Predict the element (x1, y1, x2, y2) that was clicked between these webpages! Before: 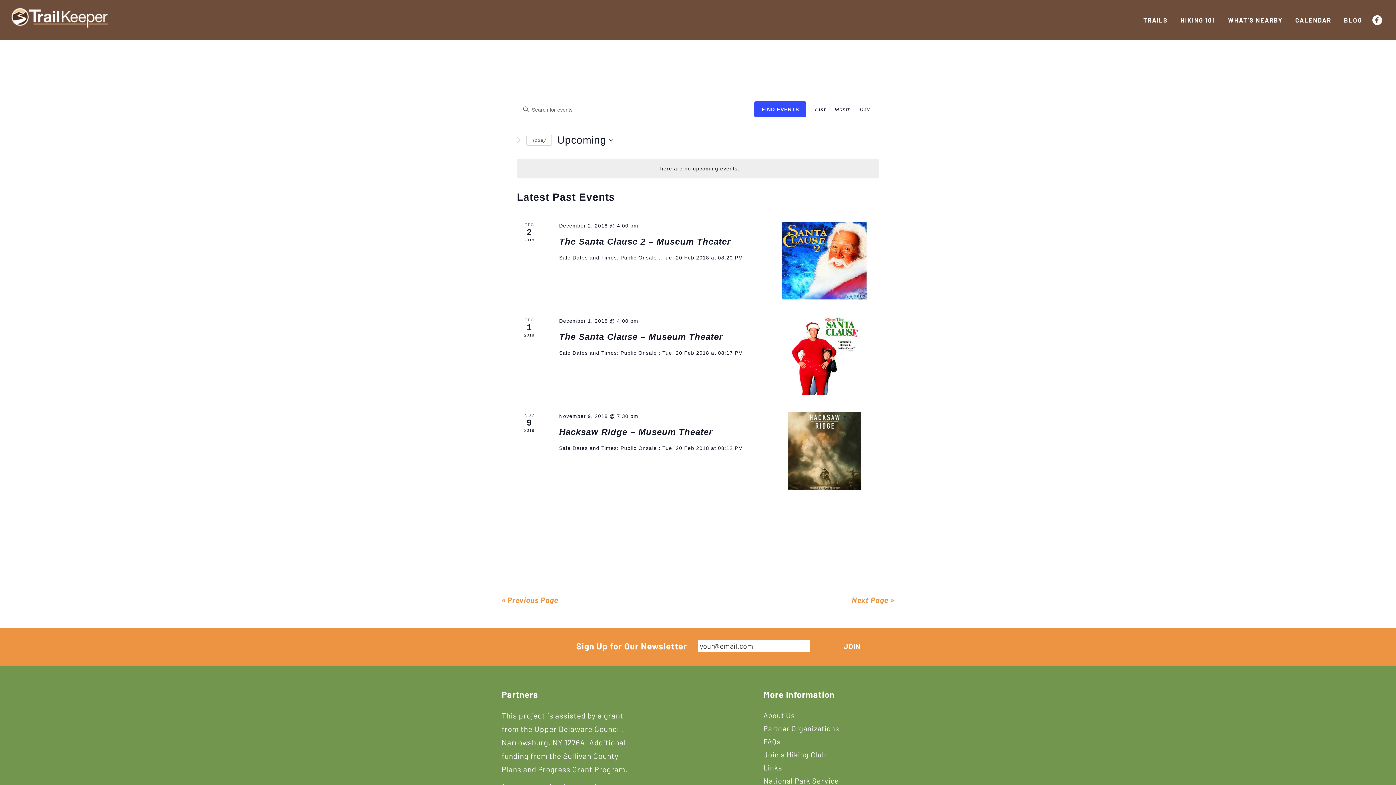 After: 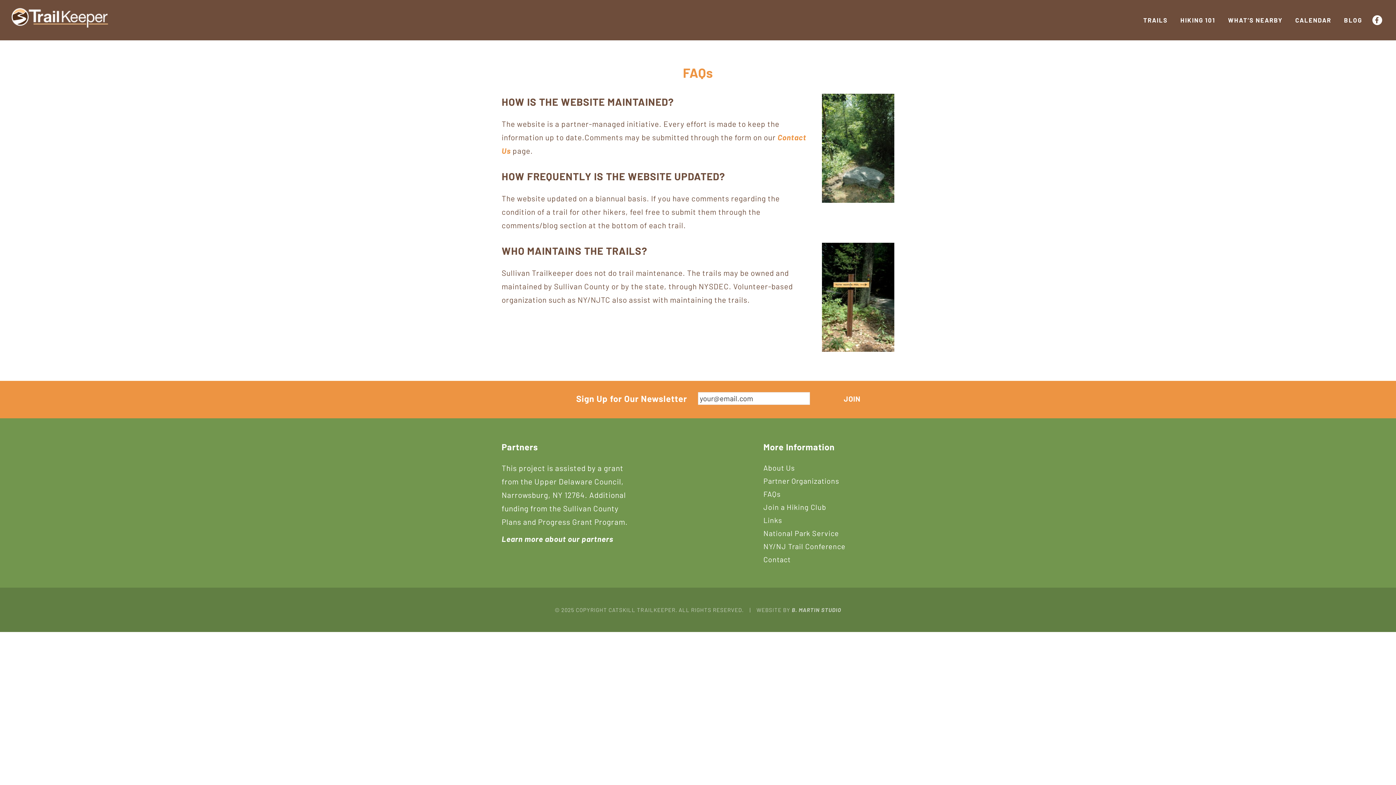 Action: label: FAQs bbox: (763, 737, 781, 746)